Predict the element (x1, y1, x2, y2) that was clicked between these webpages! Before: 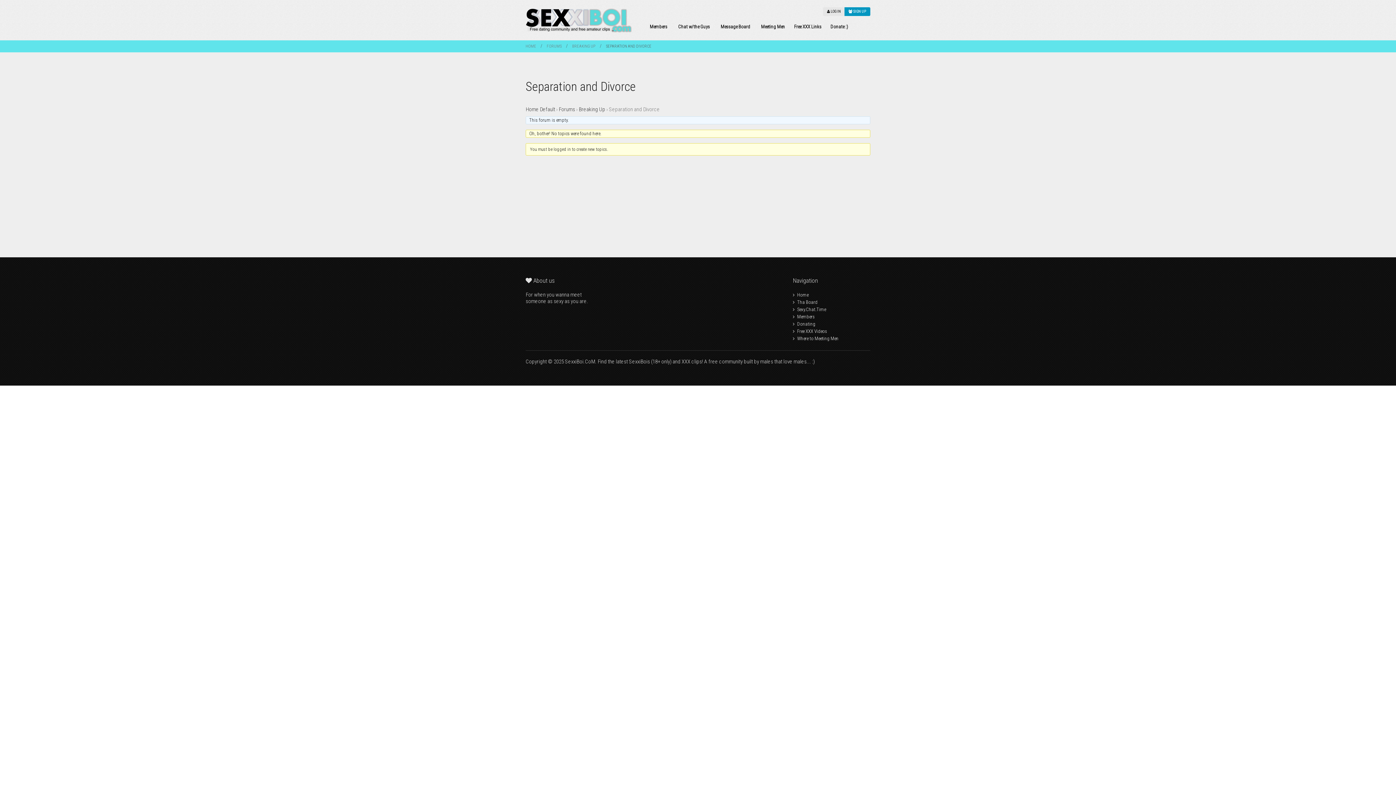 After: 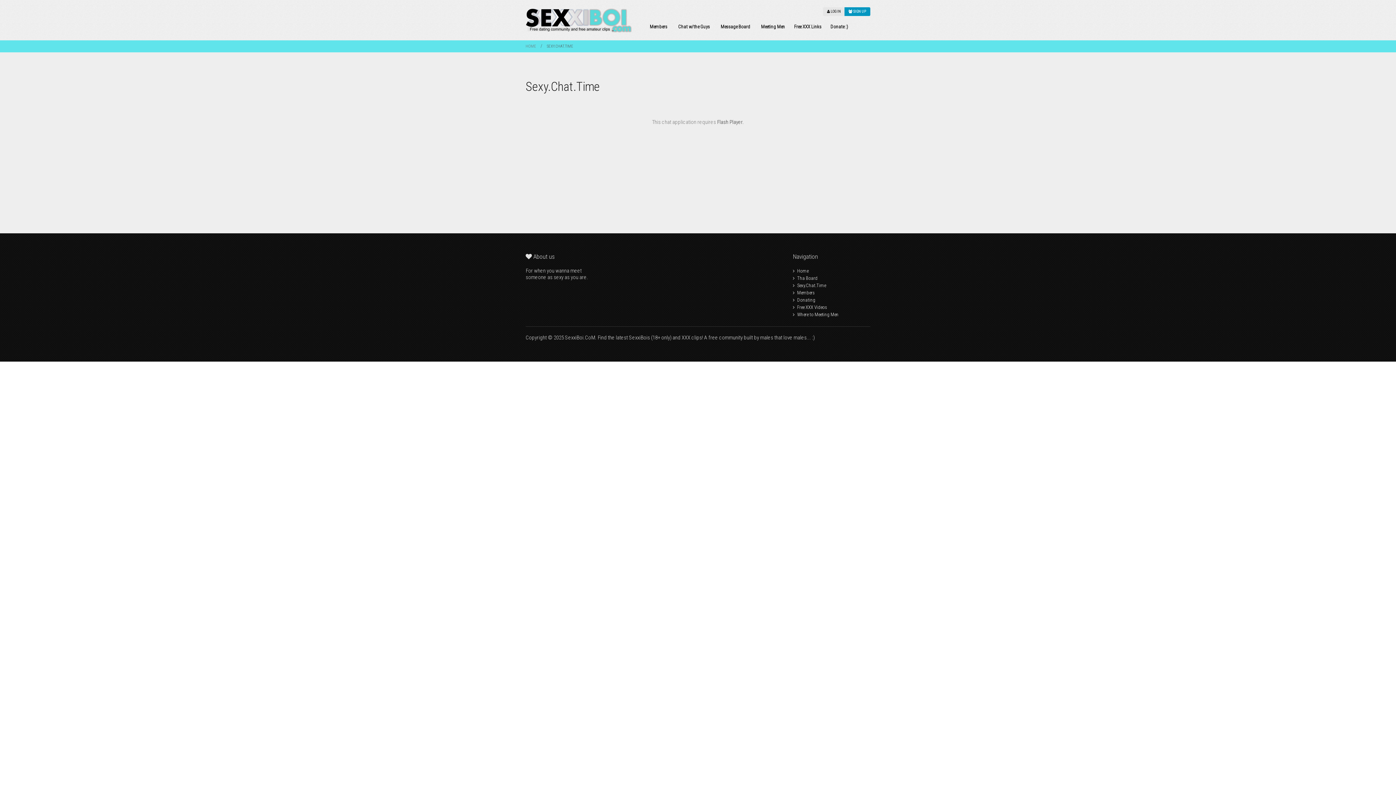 Action: bbox: (797, 306, 826, 312) label: Sexy.Chat.Time